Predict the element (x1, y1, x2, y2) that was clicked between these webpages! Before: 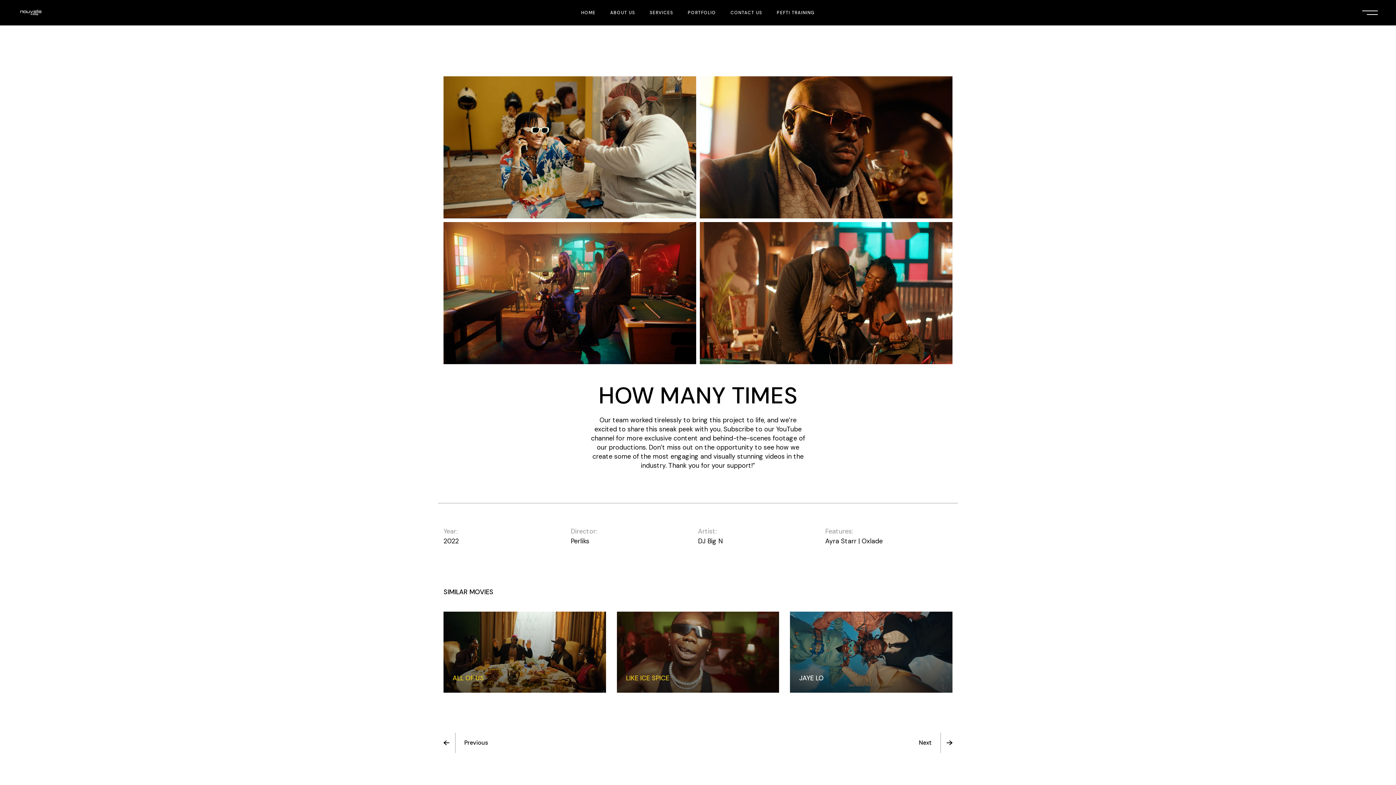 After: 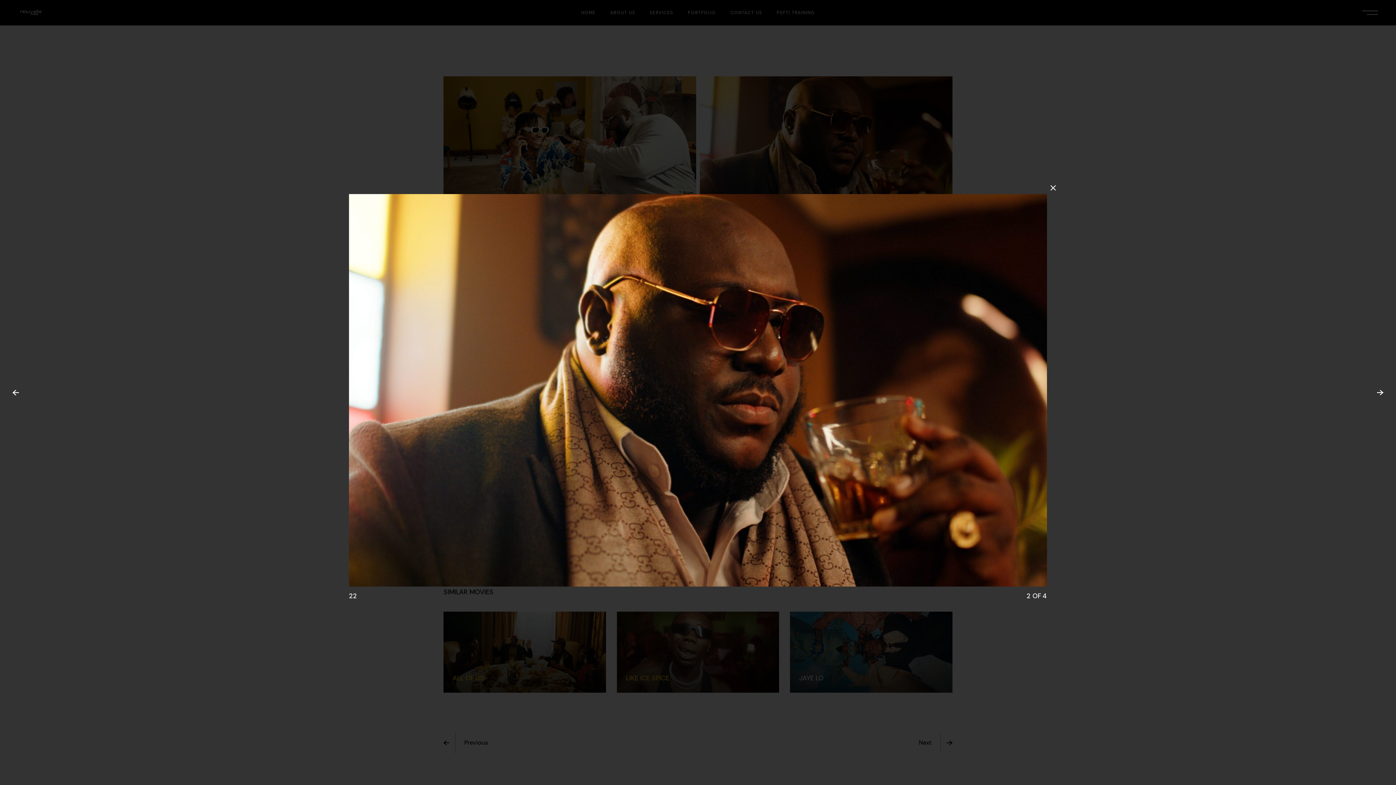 Action: bbox: (698, 76, 954, 218)